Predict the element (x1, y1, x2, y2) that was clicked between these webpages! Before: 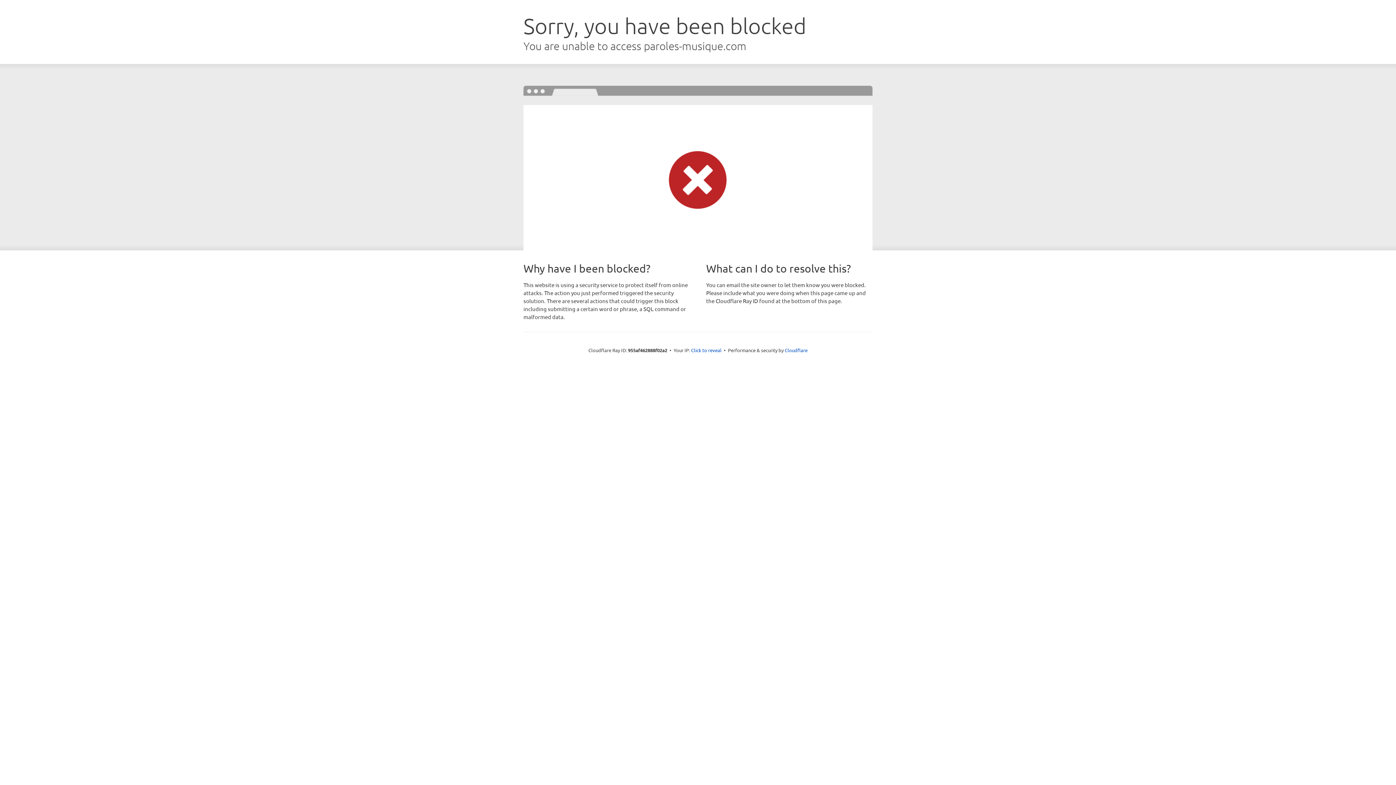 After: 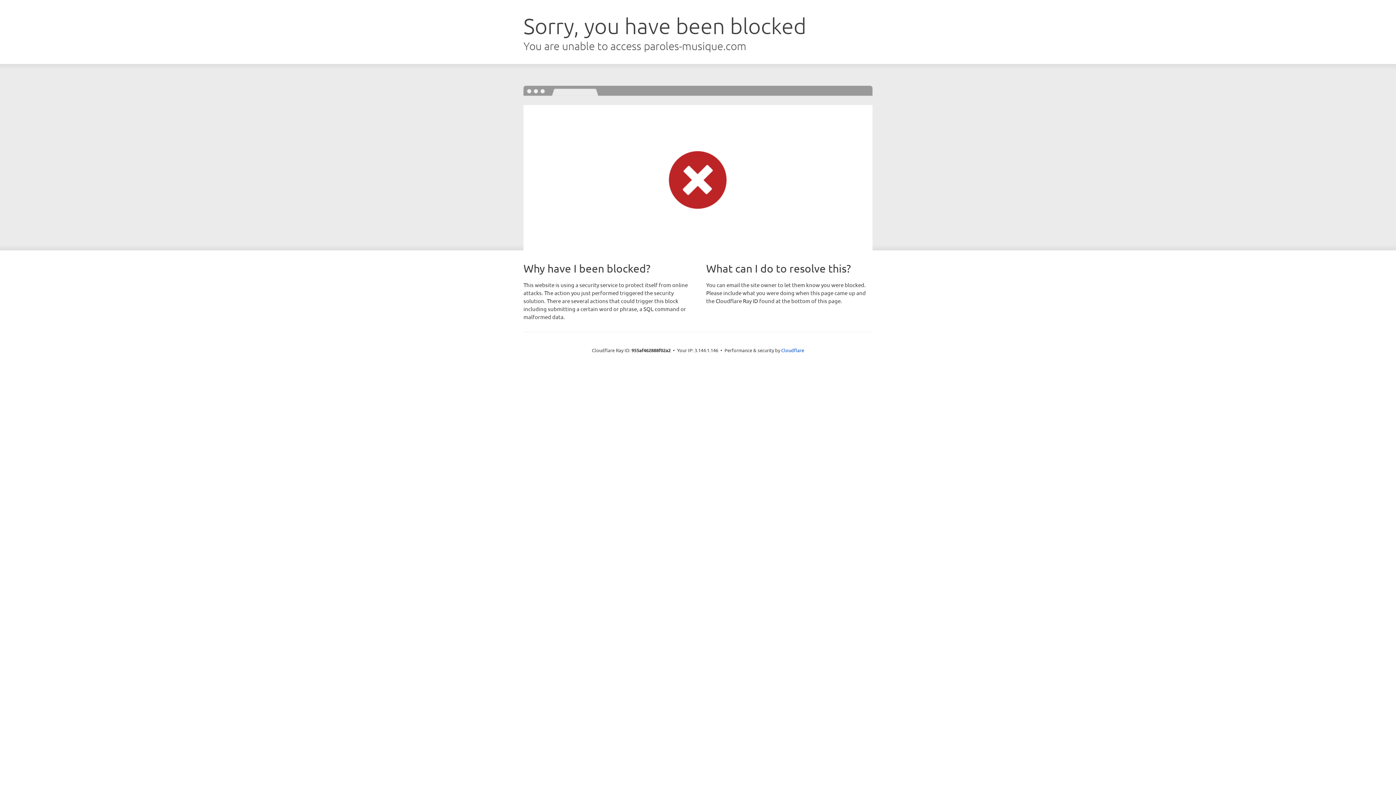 Action: bbox: (691, 346, 721, 353) label: Click to reveal